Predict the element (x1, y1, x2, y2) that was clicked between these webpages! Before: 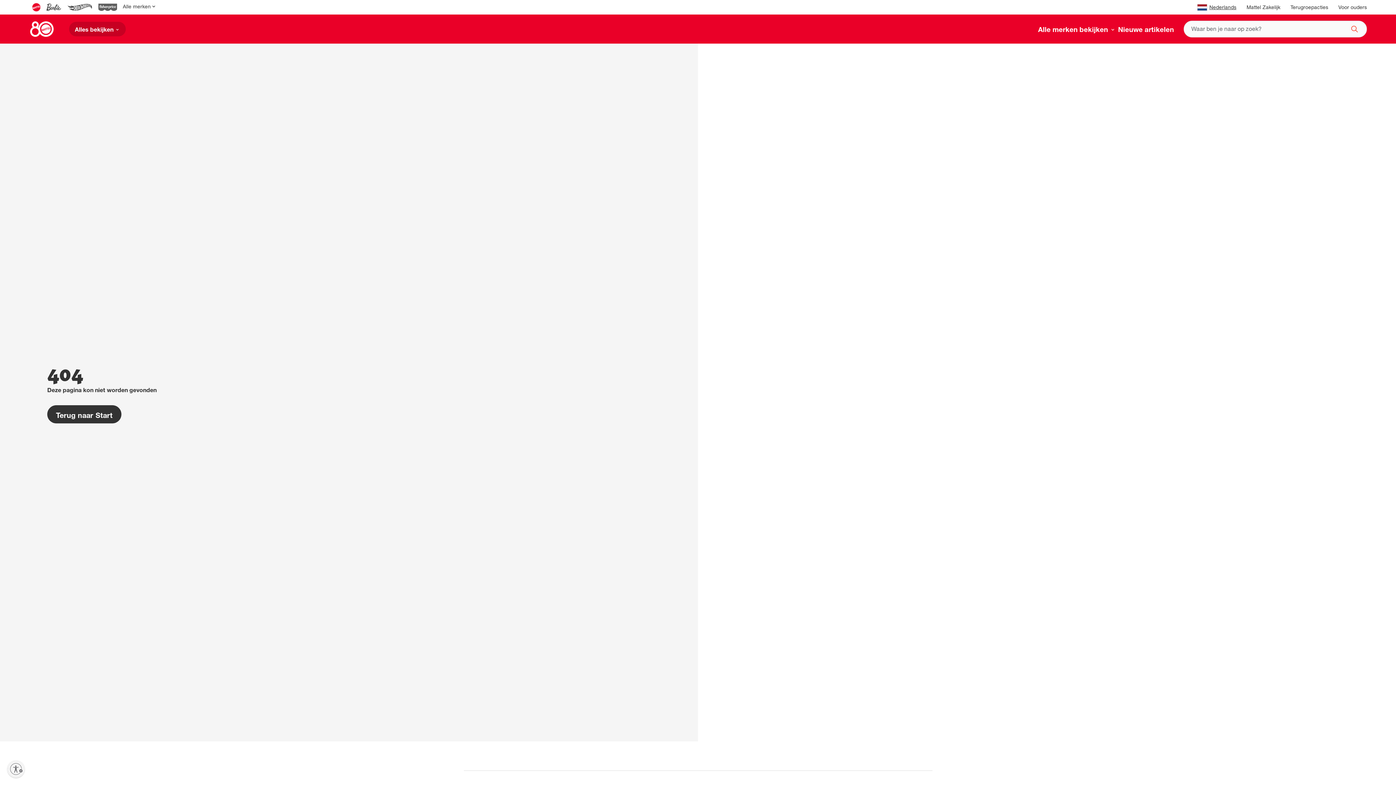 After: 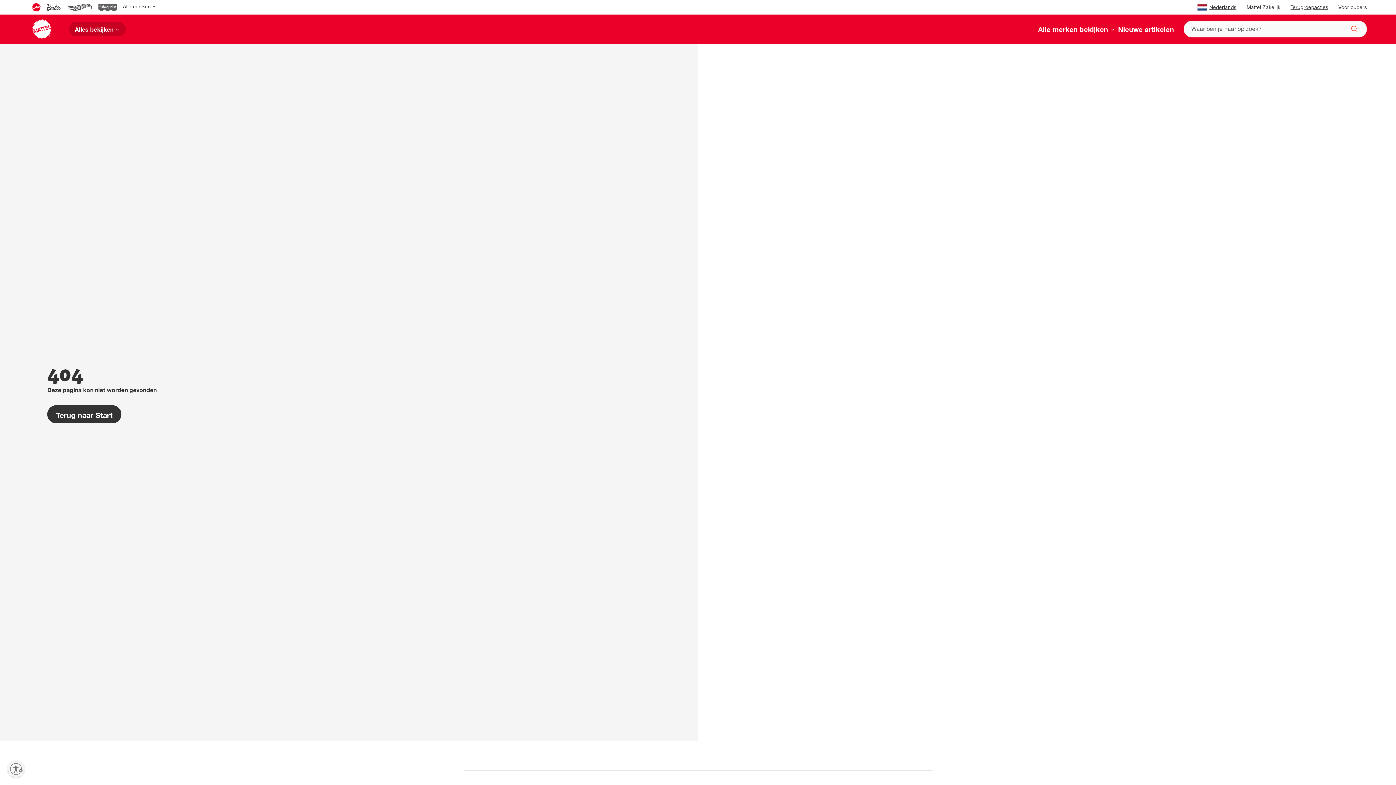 Action: label: Terugroepacties bbox: (1290, 5, 1328, 10)